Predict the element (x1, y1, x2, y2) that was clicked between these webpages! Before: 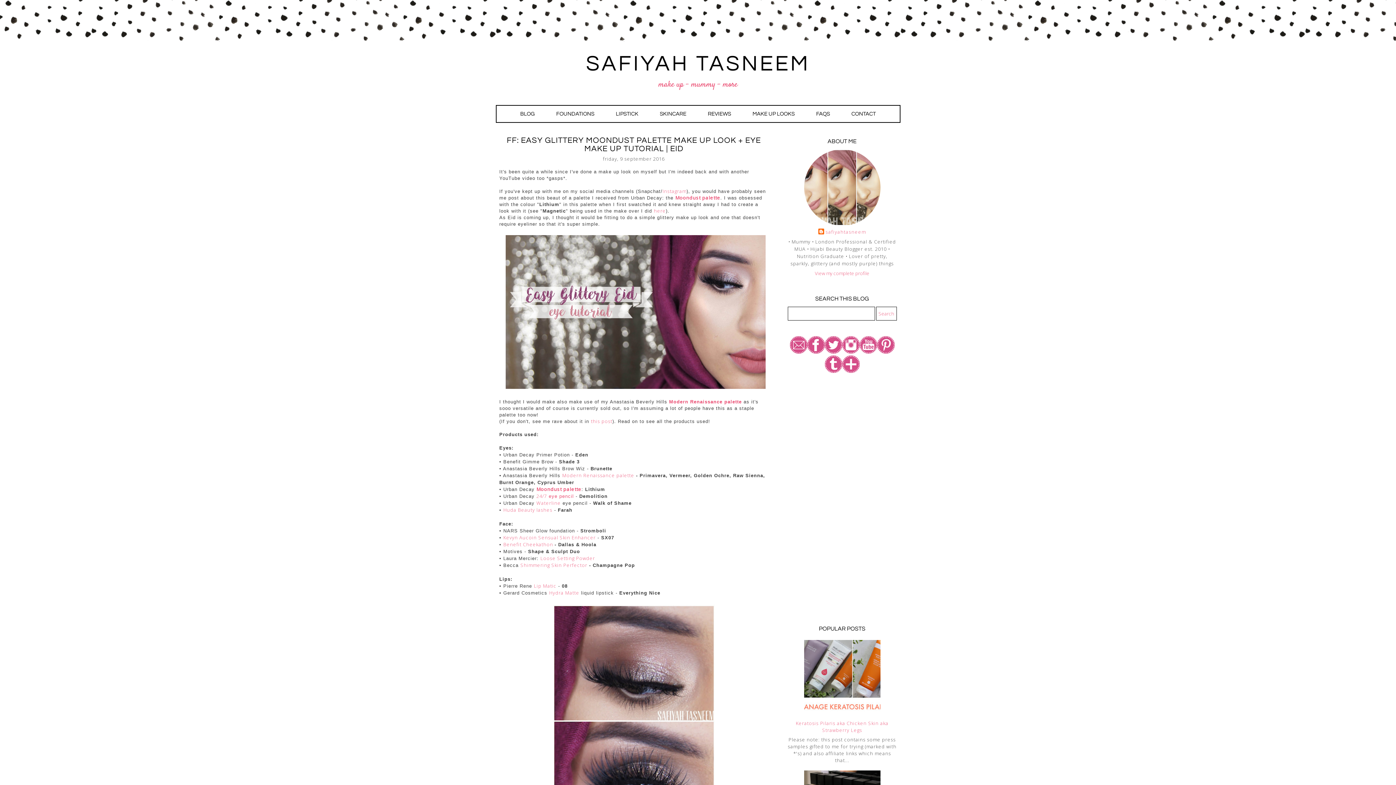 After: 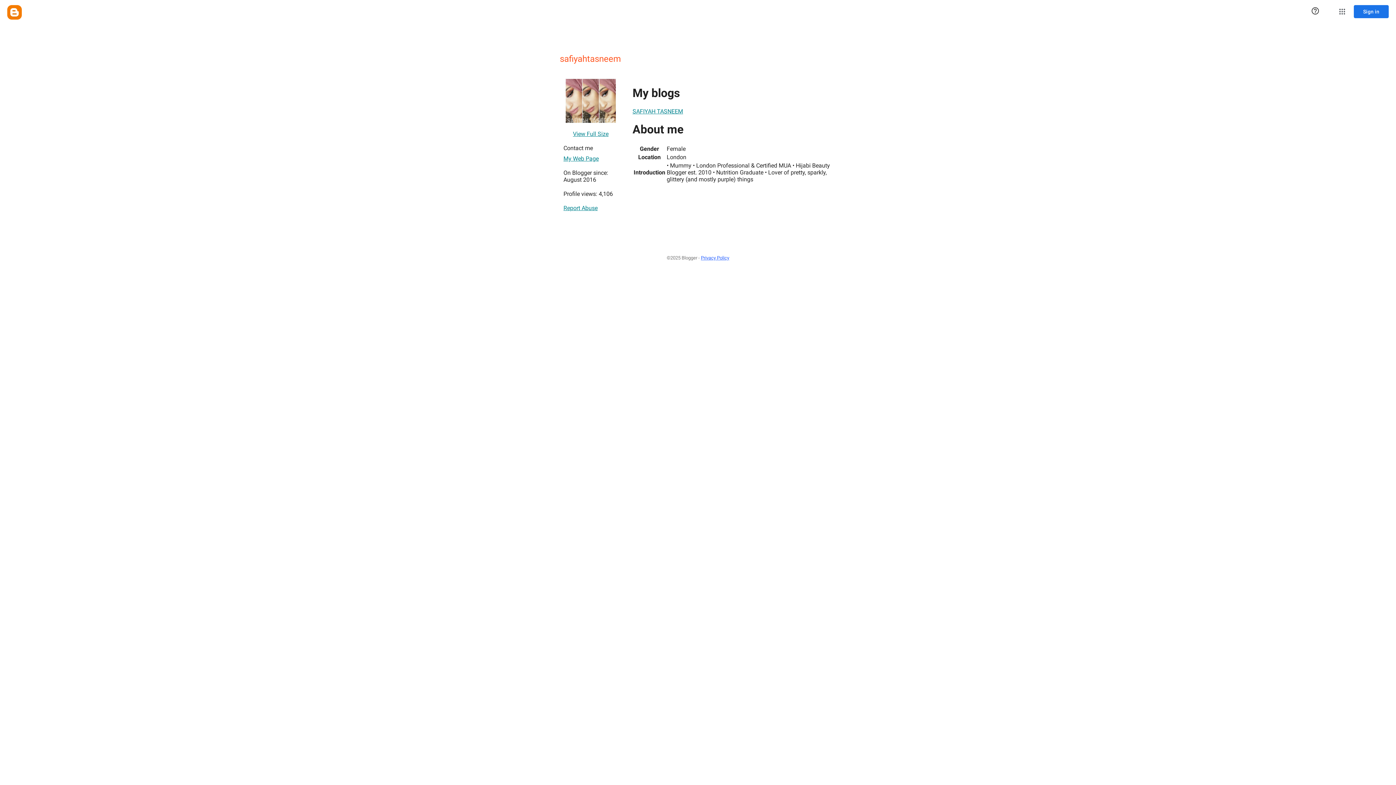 Action: bbox: (815, 270, 869, 276) label: View my complete profile